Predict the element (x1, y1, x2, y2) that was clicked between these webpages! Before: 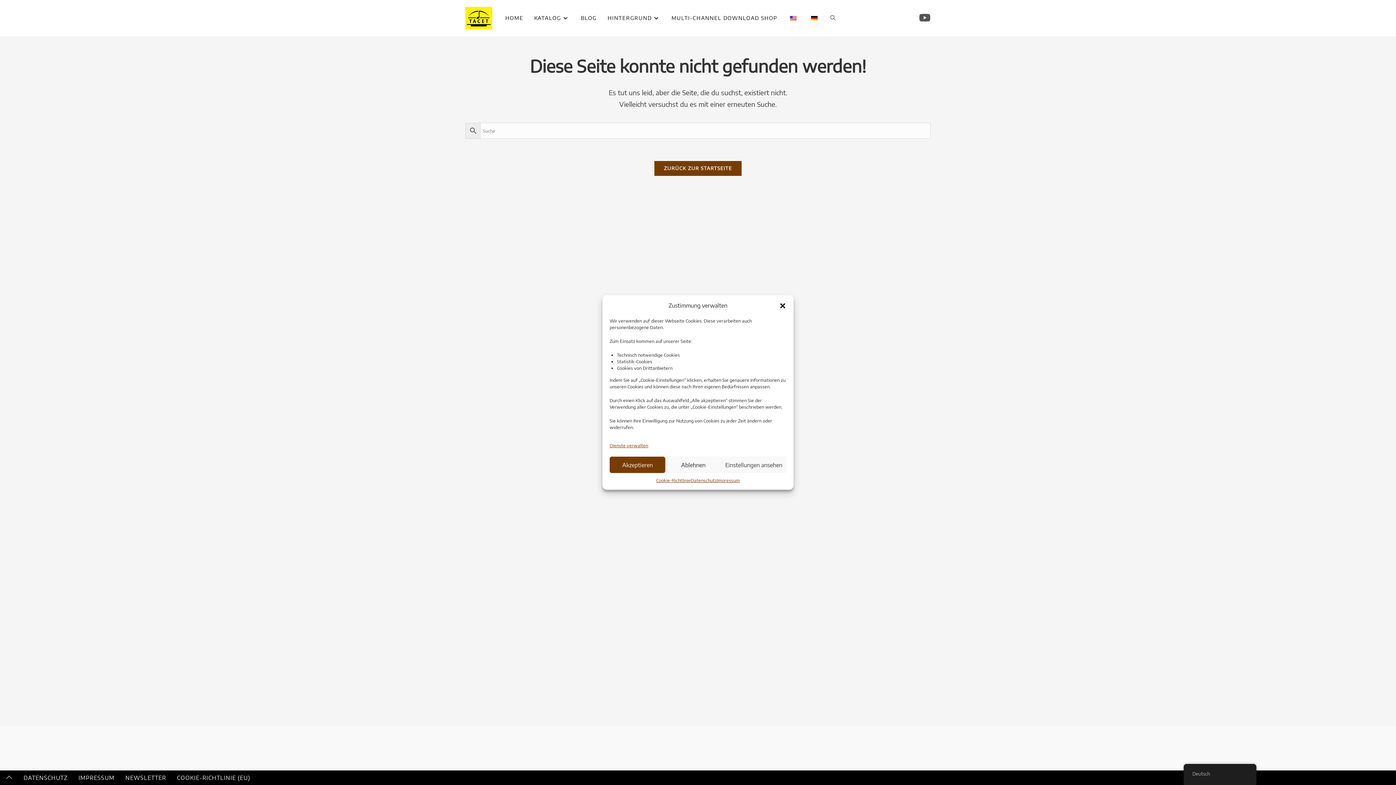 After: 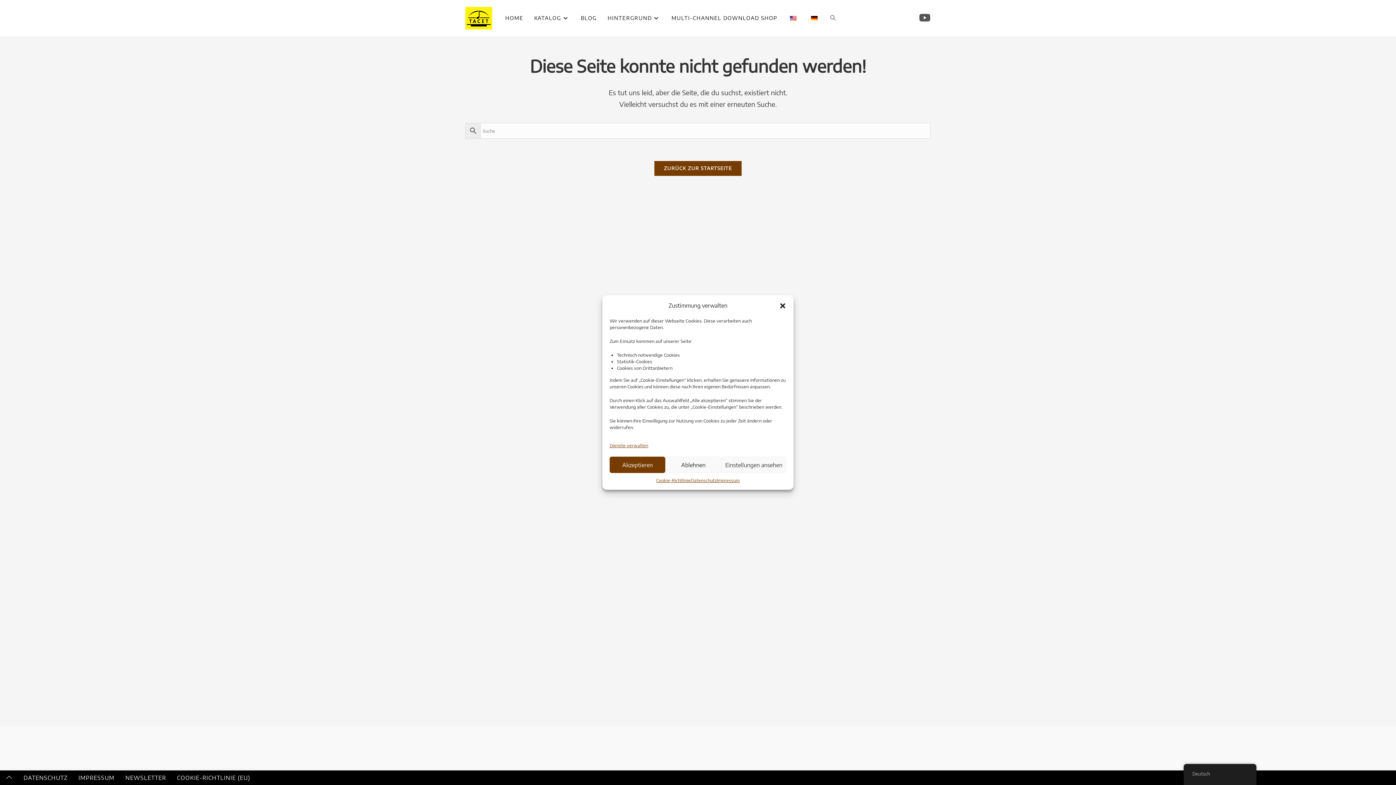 Action: bbox: (804, 0, 825, 36)